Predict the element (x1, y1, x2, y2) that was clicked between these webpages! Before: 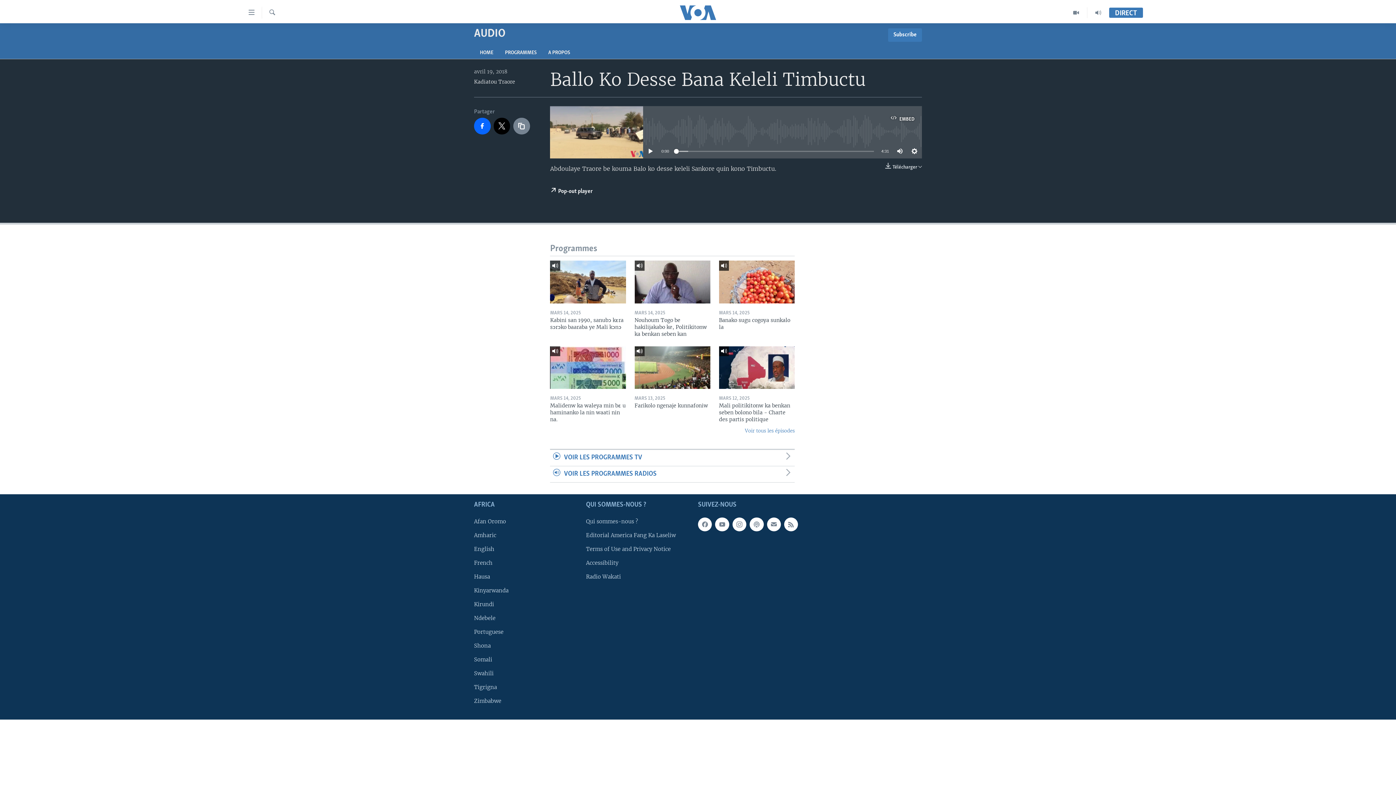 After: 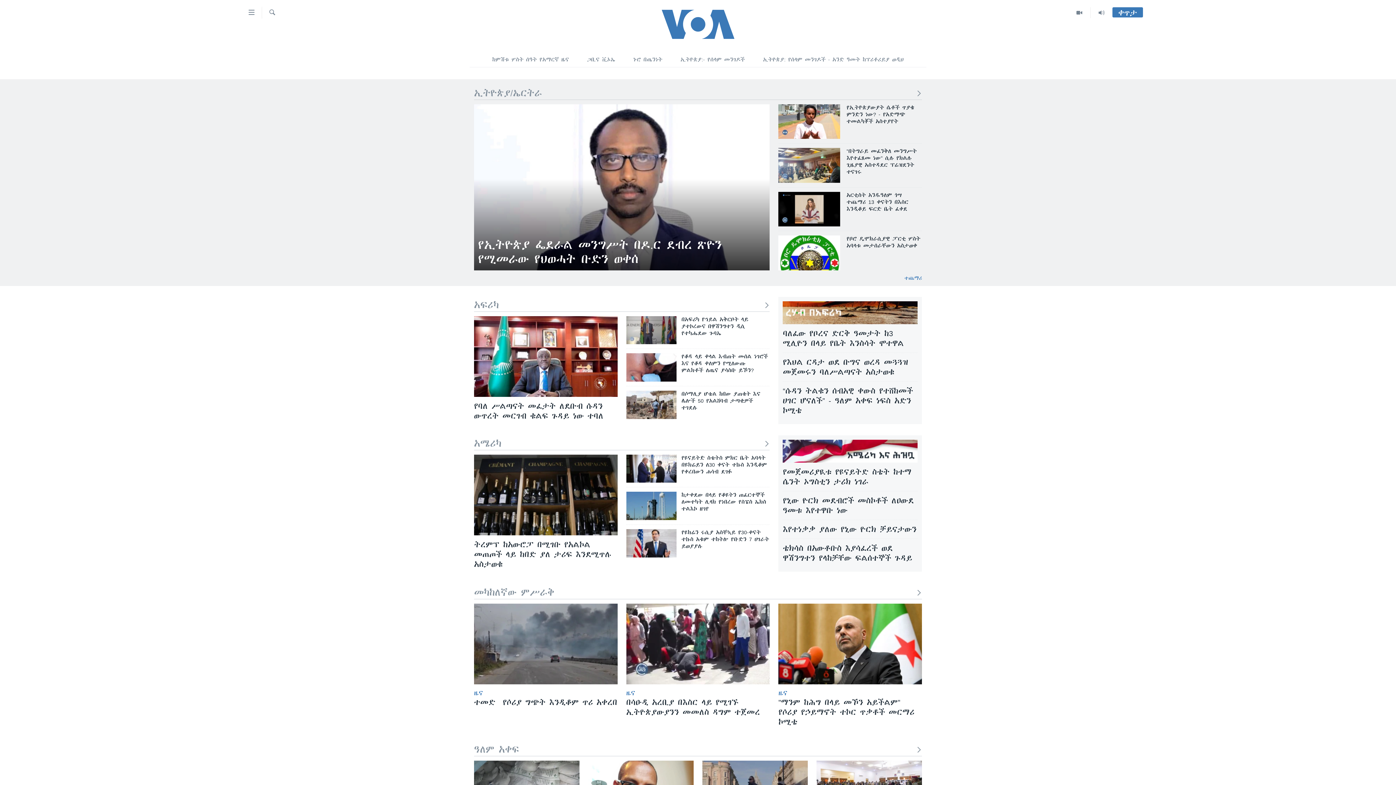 Action: label: Amharic bbox: (474, 531, 581, 539)